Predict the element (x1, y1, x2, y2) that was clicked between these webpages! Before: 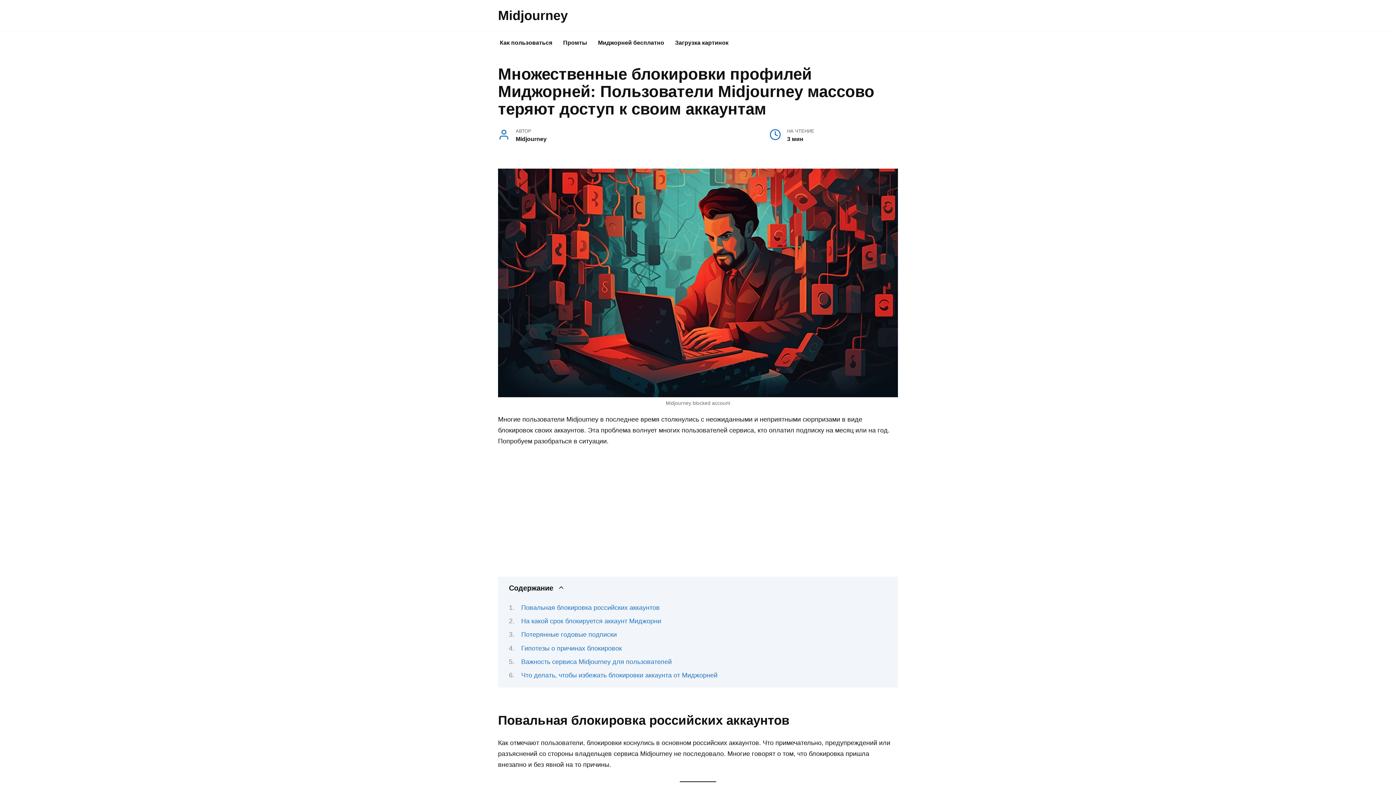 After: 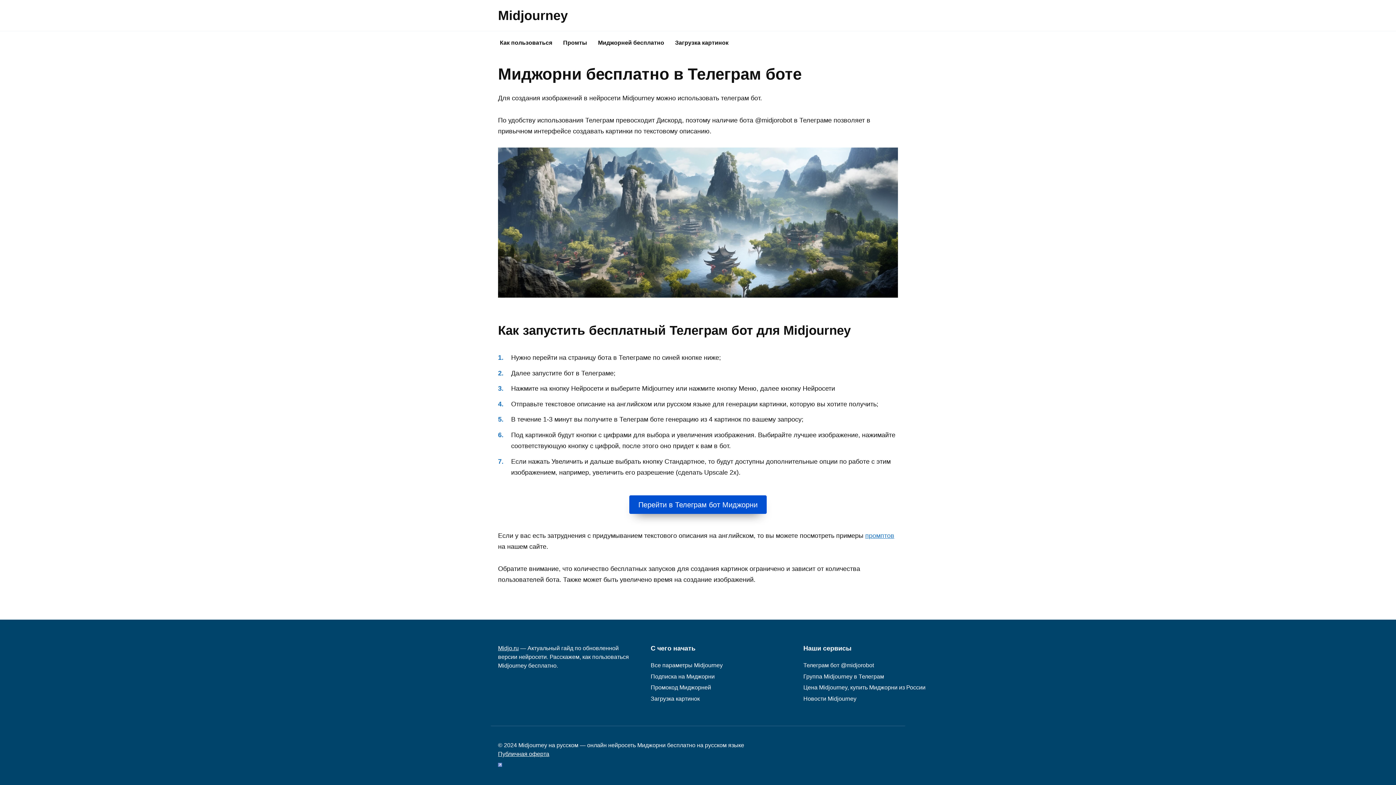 Action: label: Миджорней бесплатно bbox: (592, 31, 669, 54)